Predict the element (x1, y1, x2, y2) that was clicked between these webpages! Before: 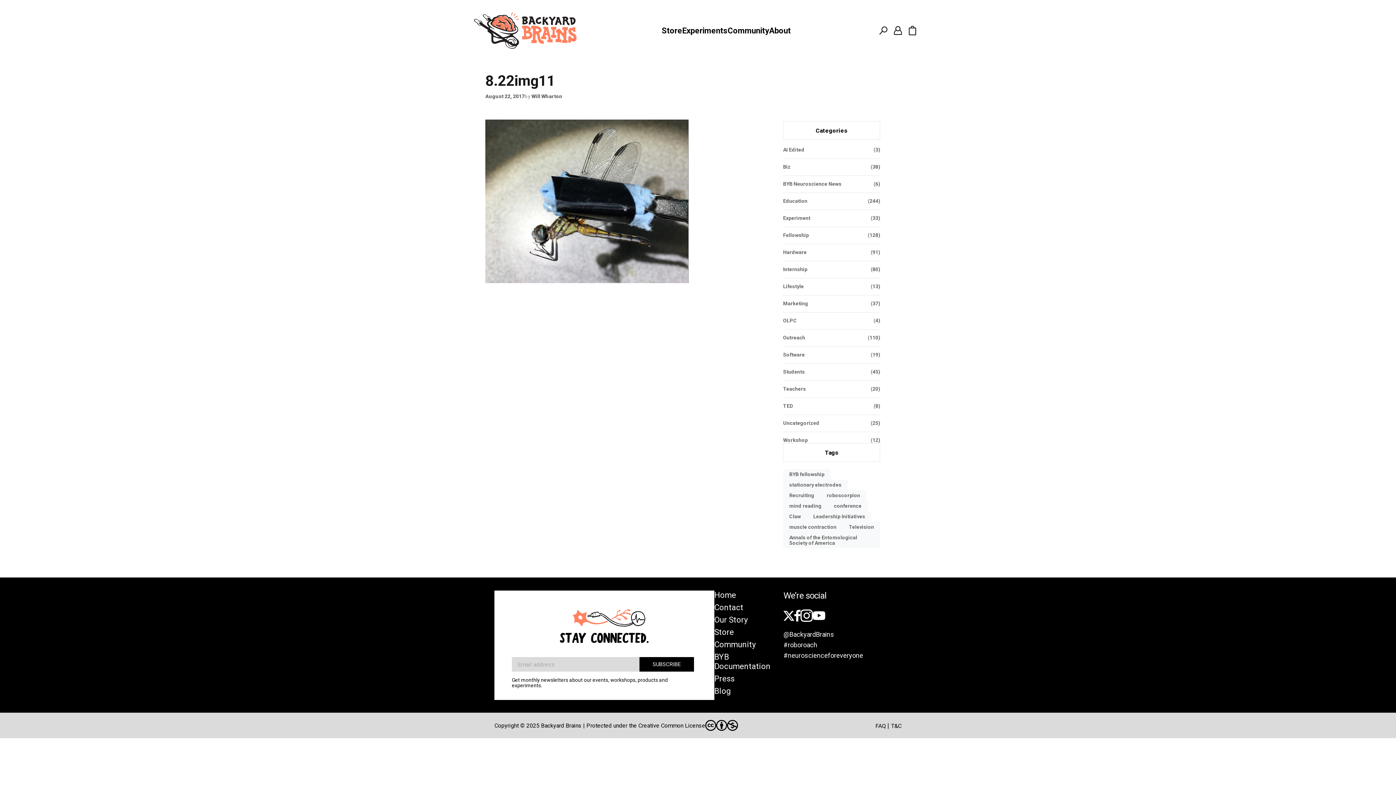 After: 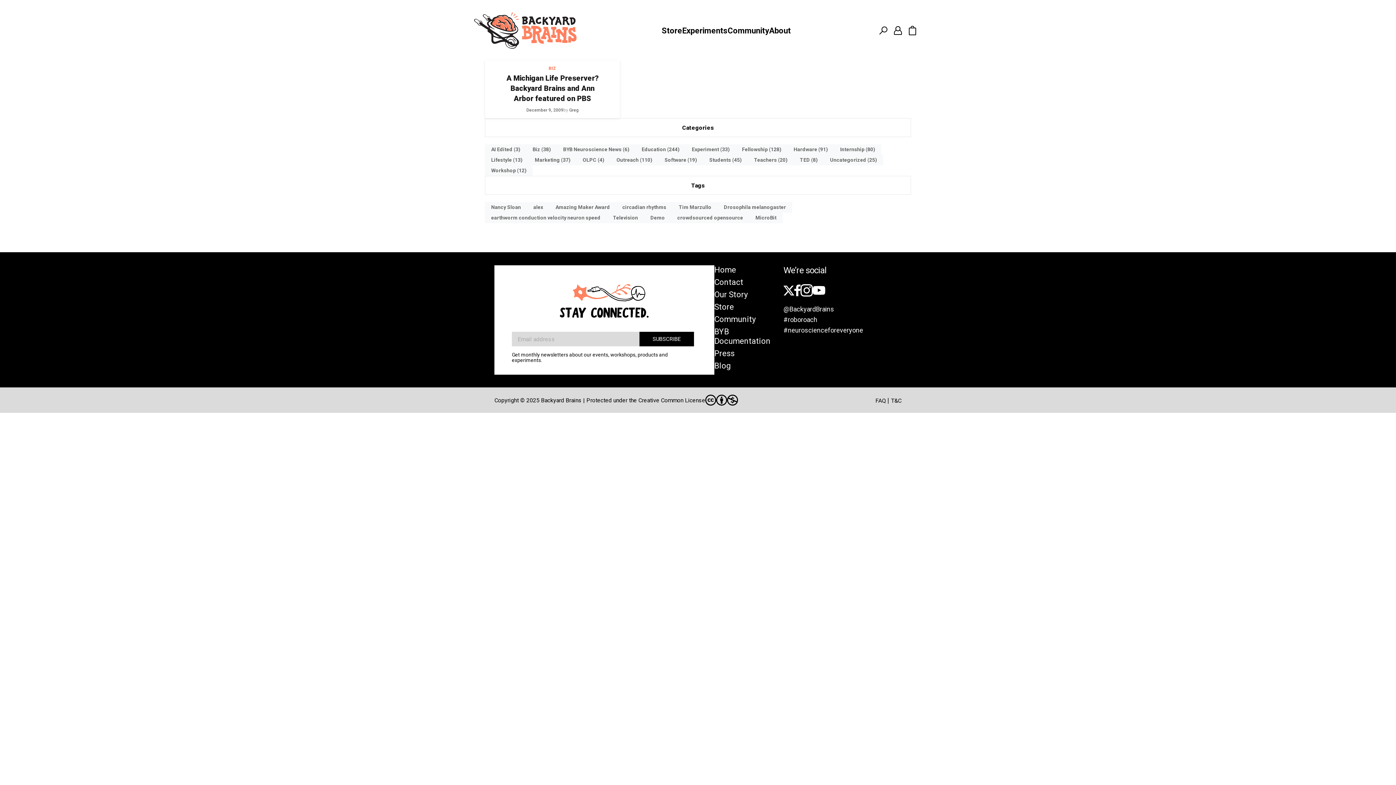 Action: label: Television bbox: (842, 522, 880, 532)